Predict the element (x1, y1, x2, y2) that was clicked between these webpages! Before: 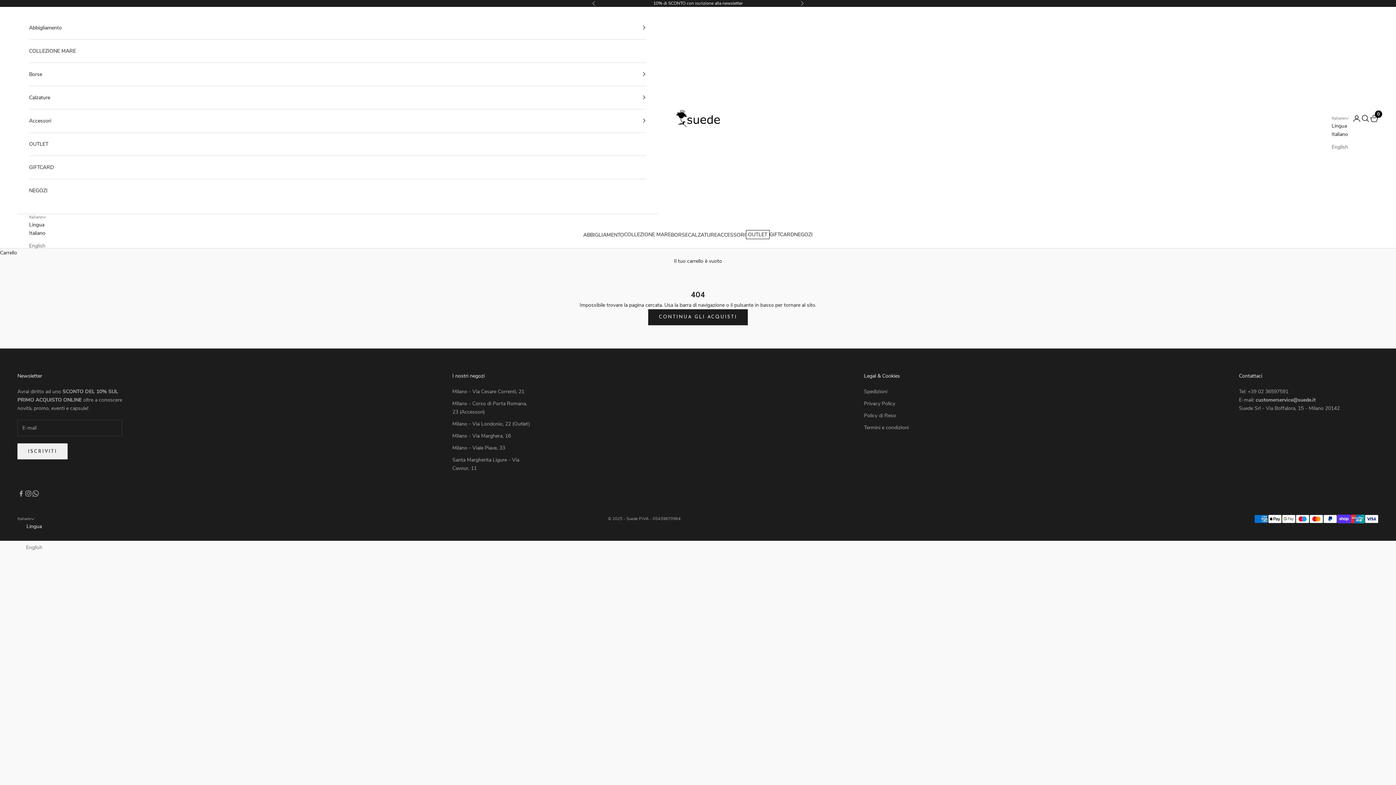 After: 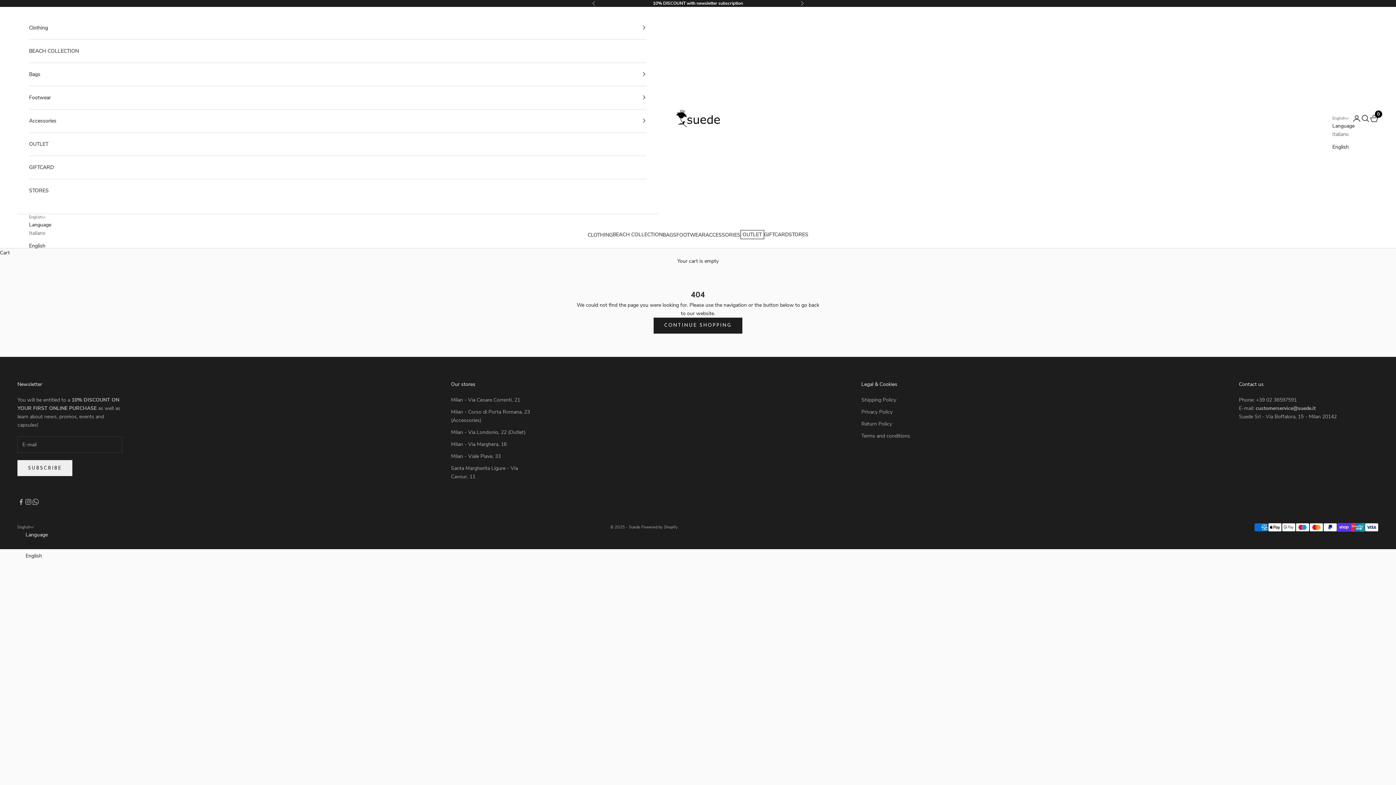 Action: bbox: (26, 543, 42, 551) label: English